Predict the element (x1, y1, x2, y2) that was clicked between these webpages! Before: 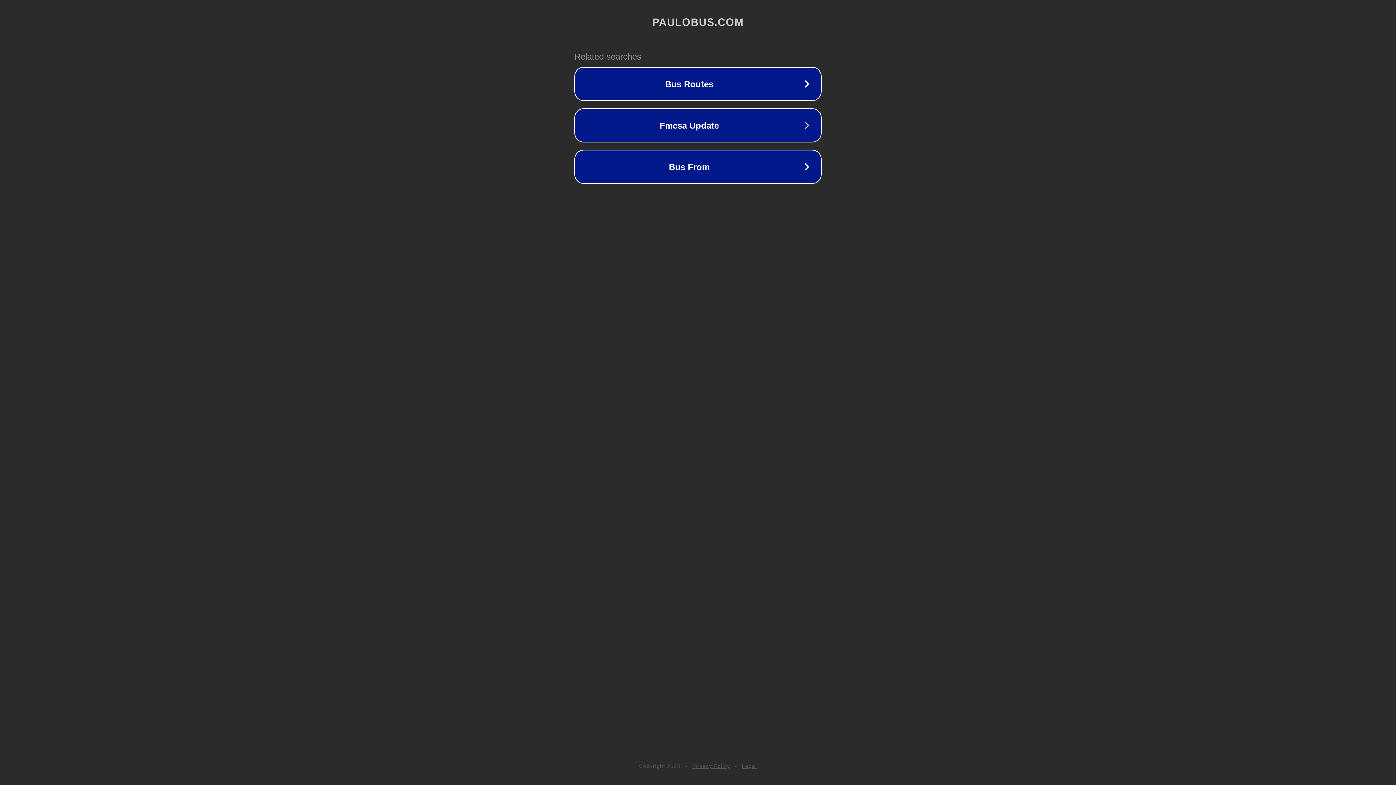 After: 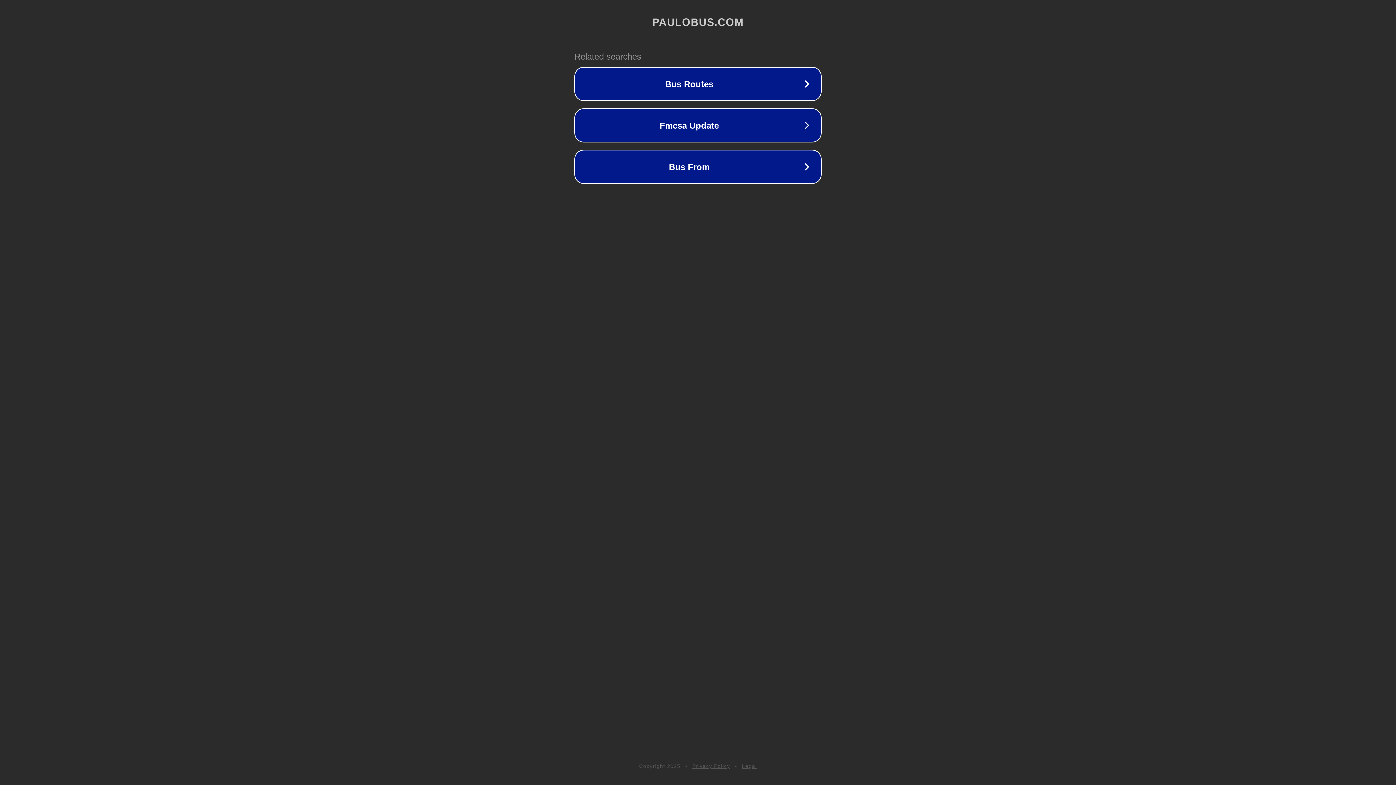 Action: label: Legal bbox: (742, 763, 757, 769)